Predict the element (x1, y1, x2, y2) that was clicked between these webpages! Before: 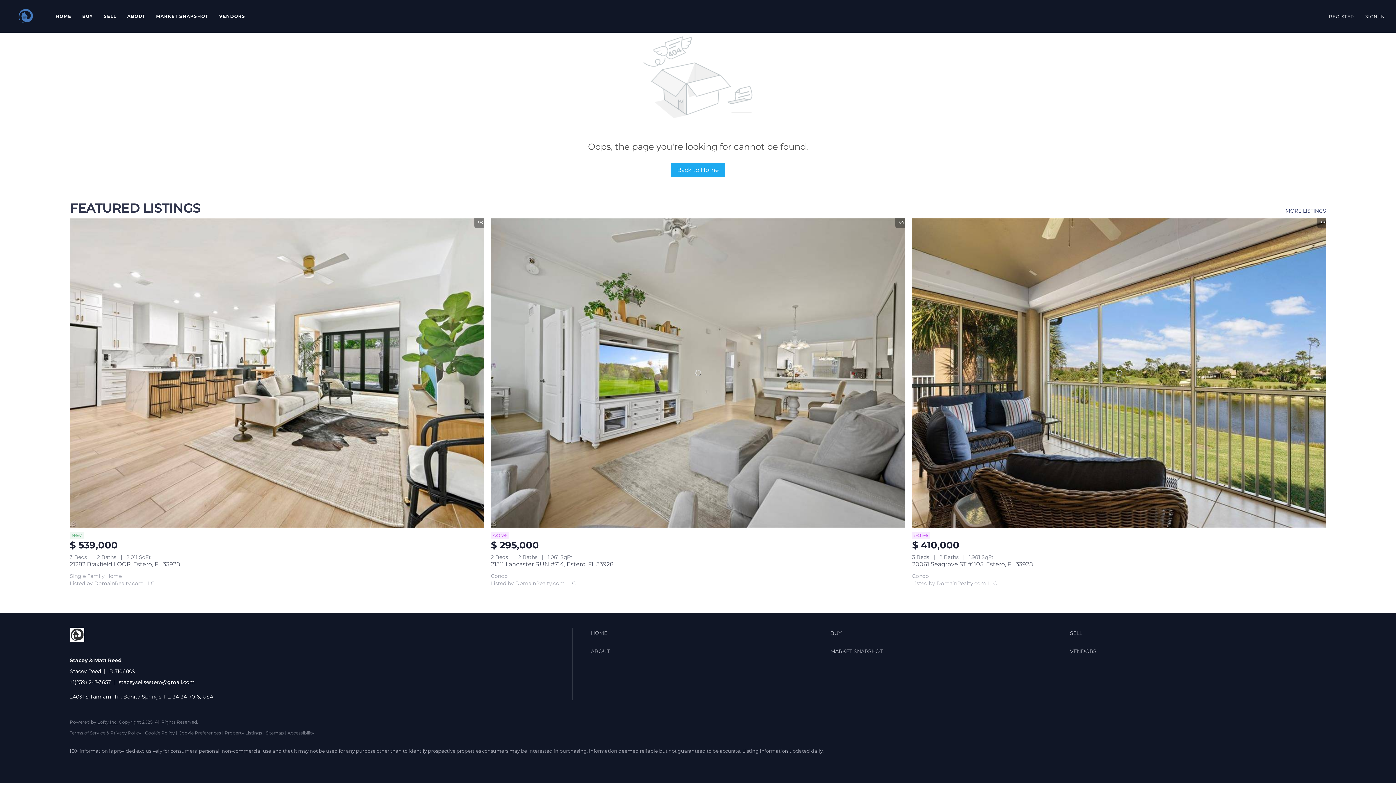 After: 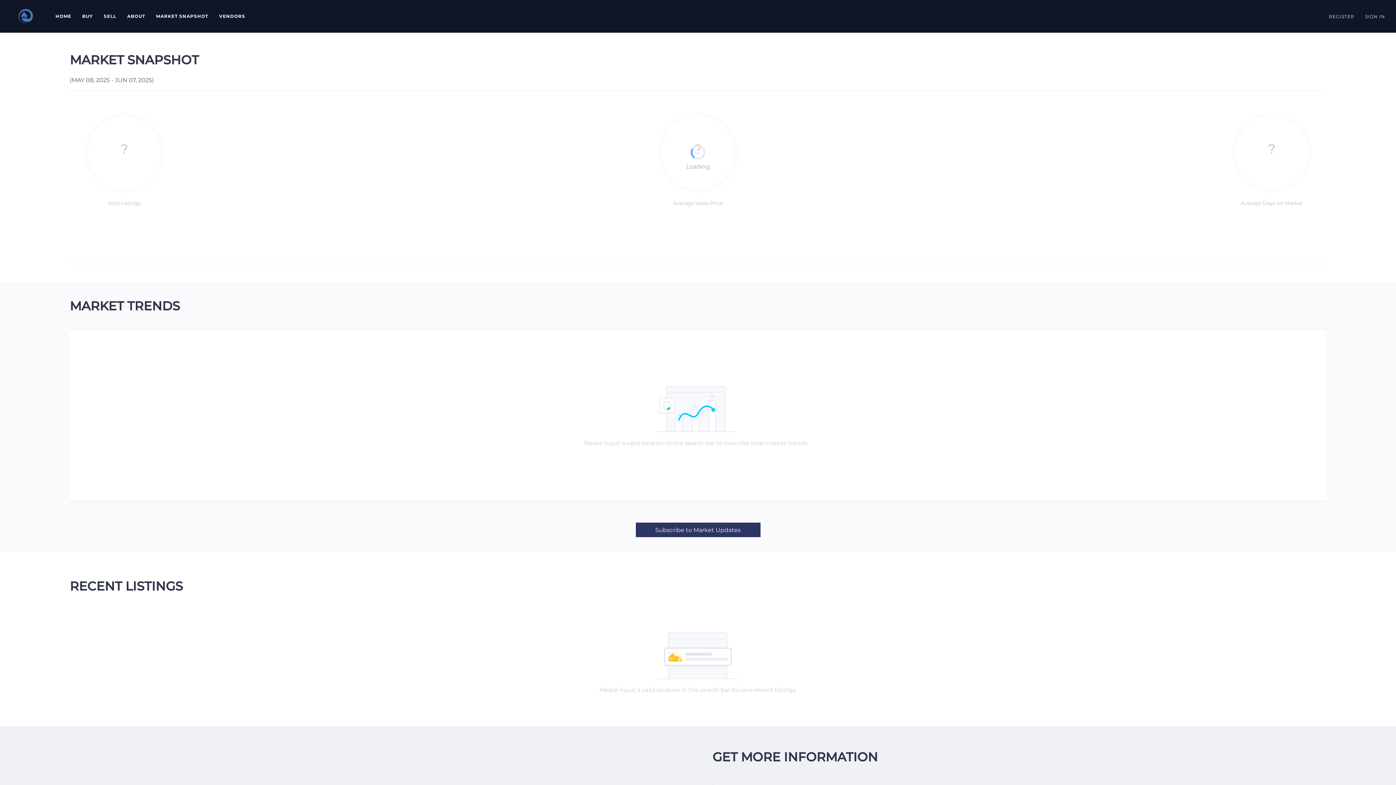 Action: bbox: (156, 8, 208, 24) label: MARKET SNAPSHOT